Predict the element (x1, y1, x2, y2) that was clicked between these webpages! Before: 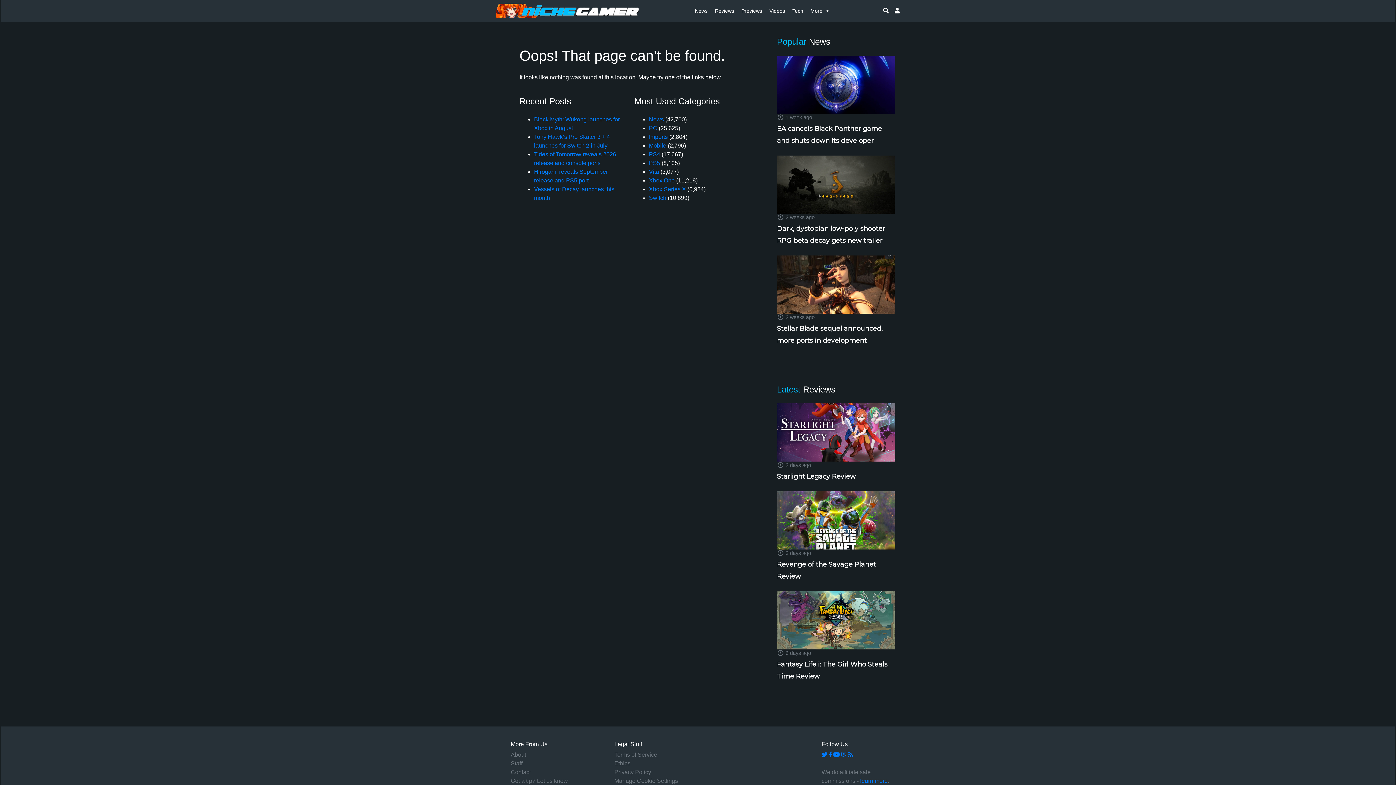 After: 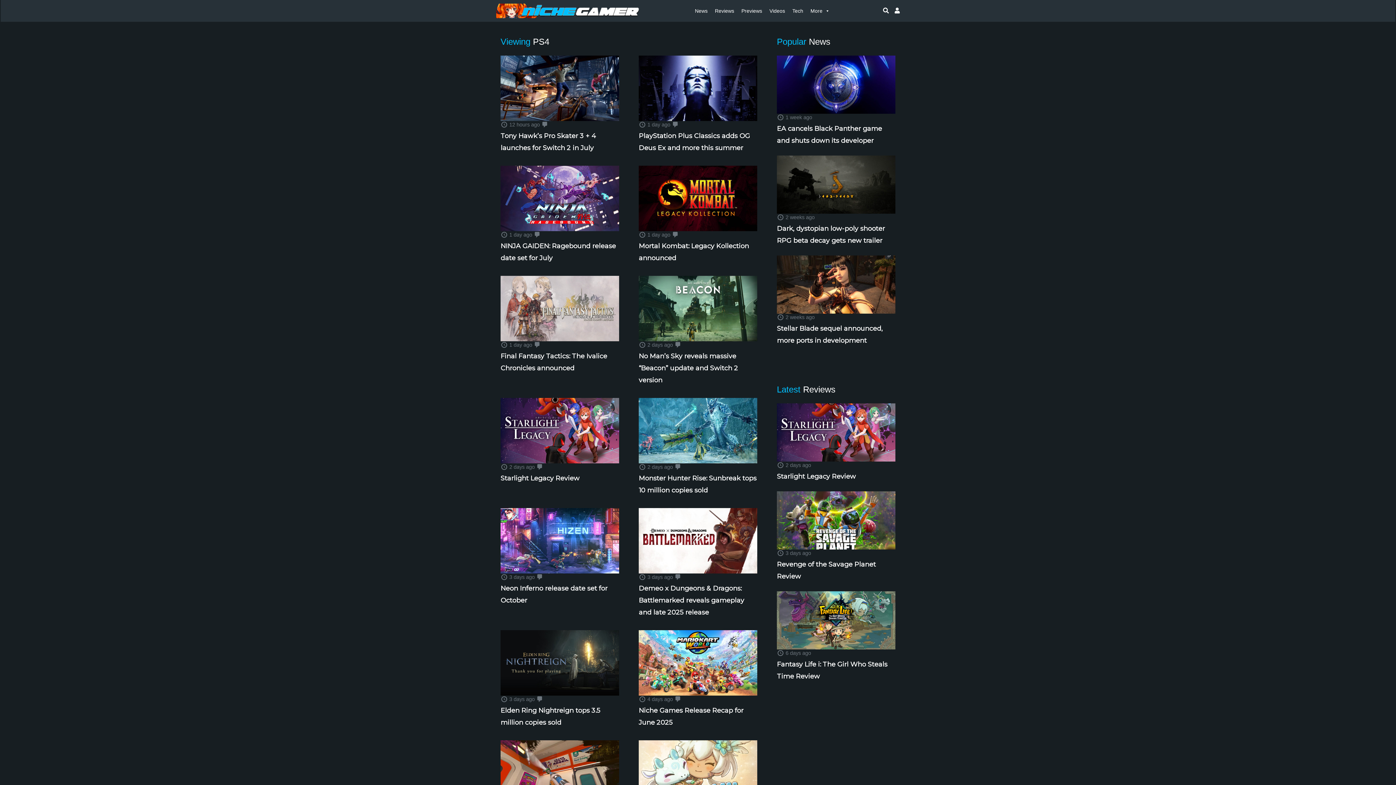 Action: bbox: (649, 151, 660, 157) label: PS4